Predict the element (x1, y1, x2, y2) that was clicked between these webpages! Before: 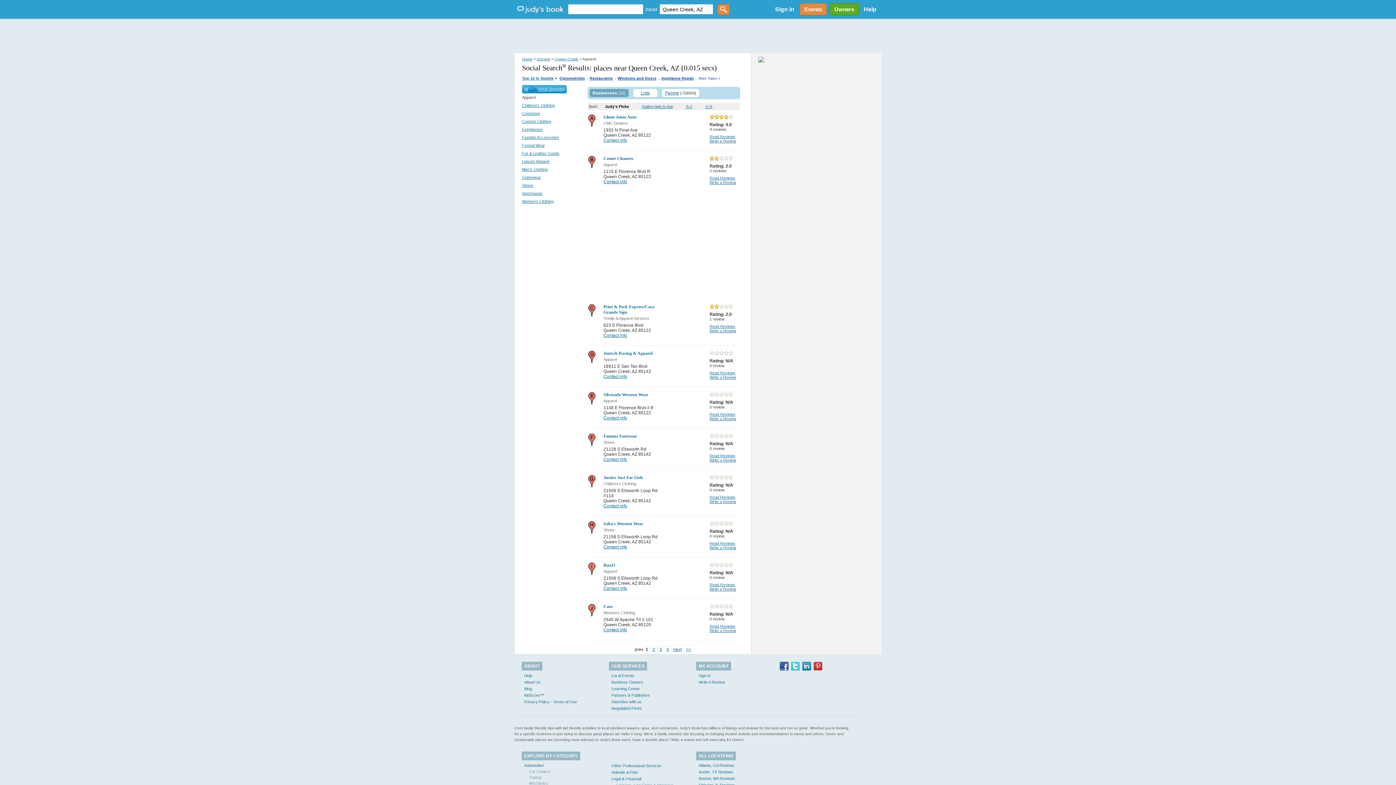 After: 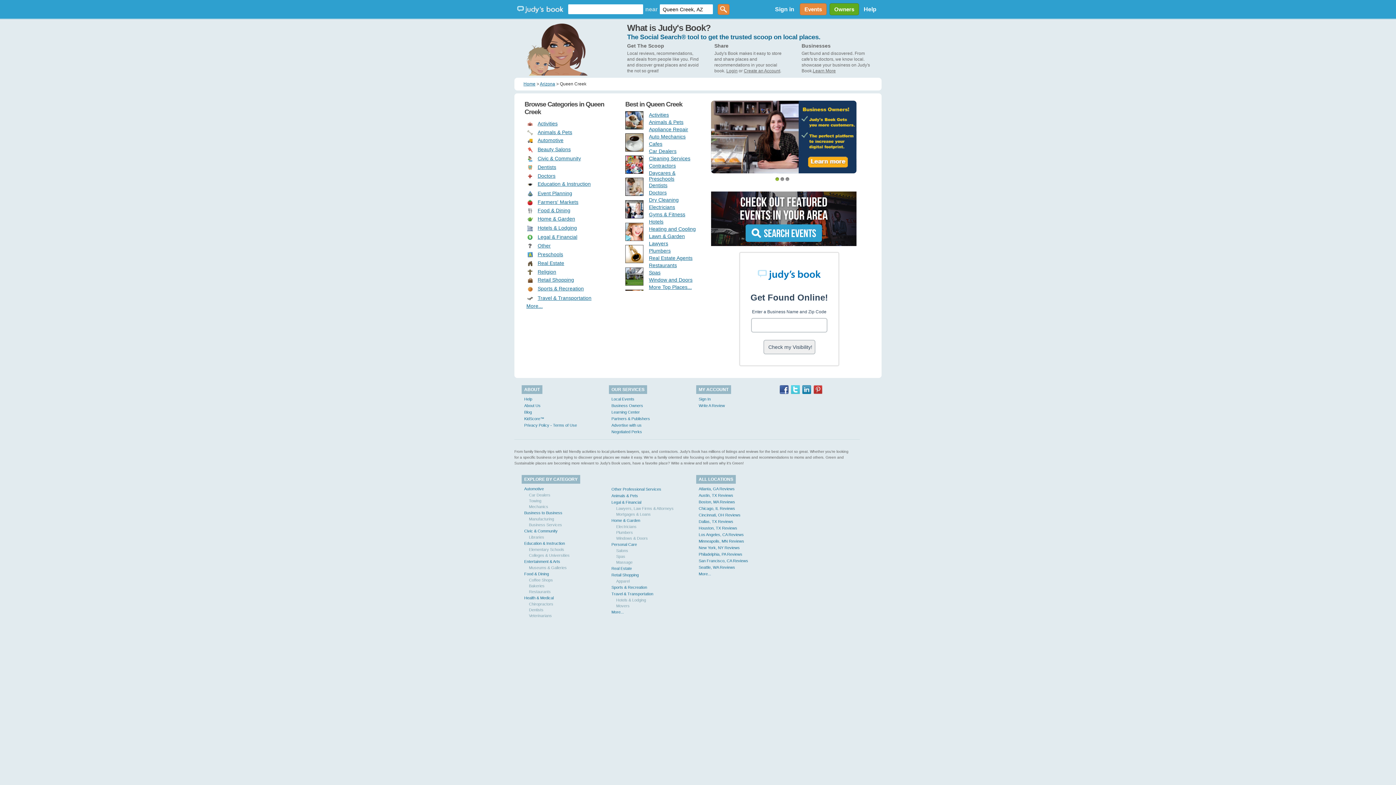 Action: bbox: (516, 4, 564, 13)